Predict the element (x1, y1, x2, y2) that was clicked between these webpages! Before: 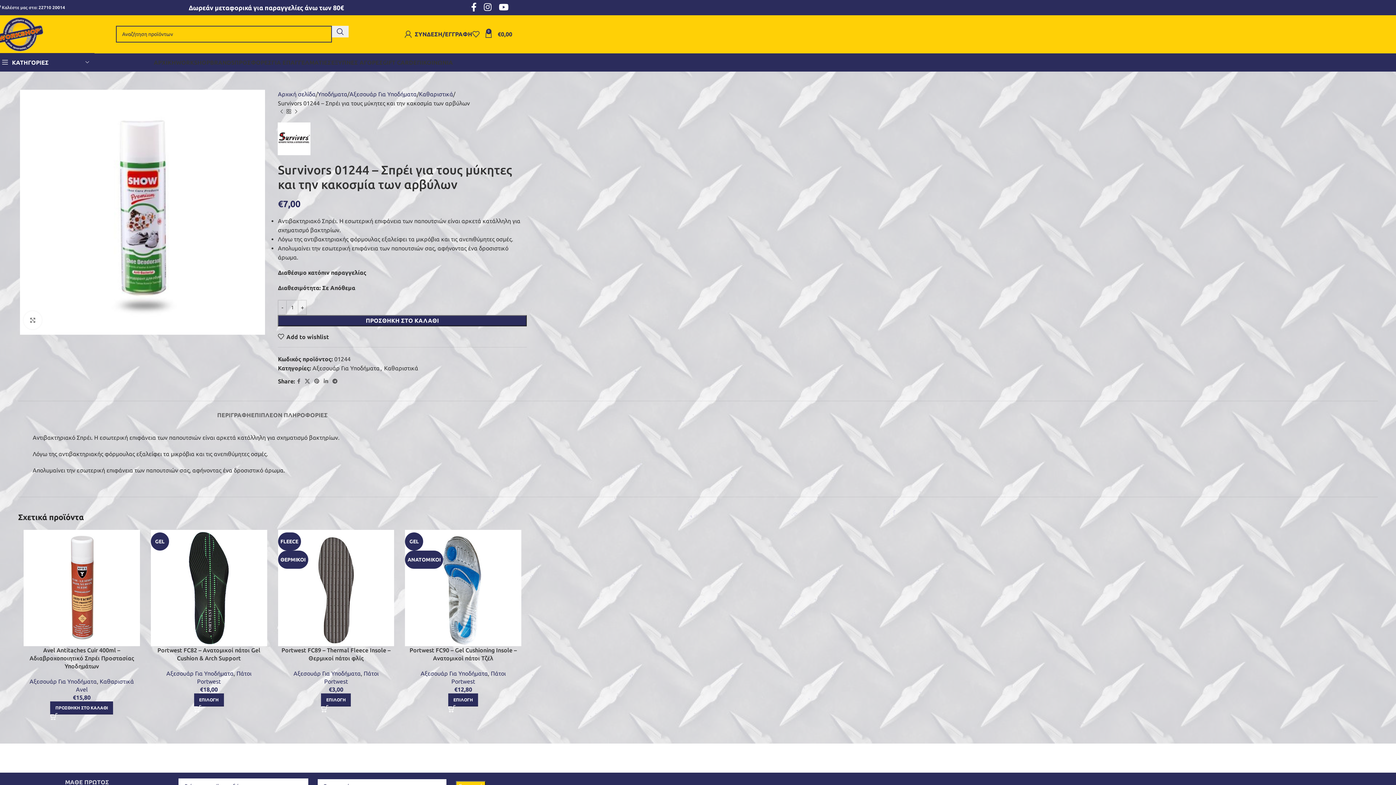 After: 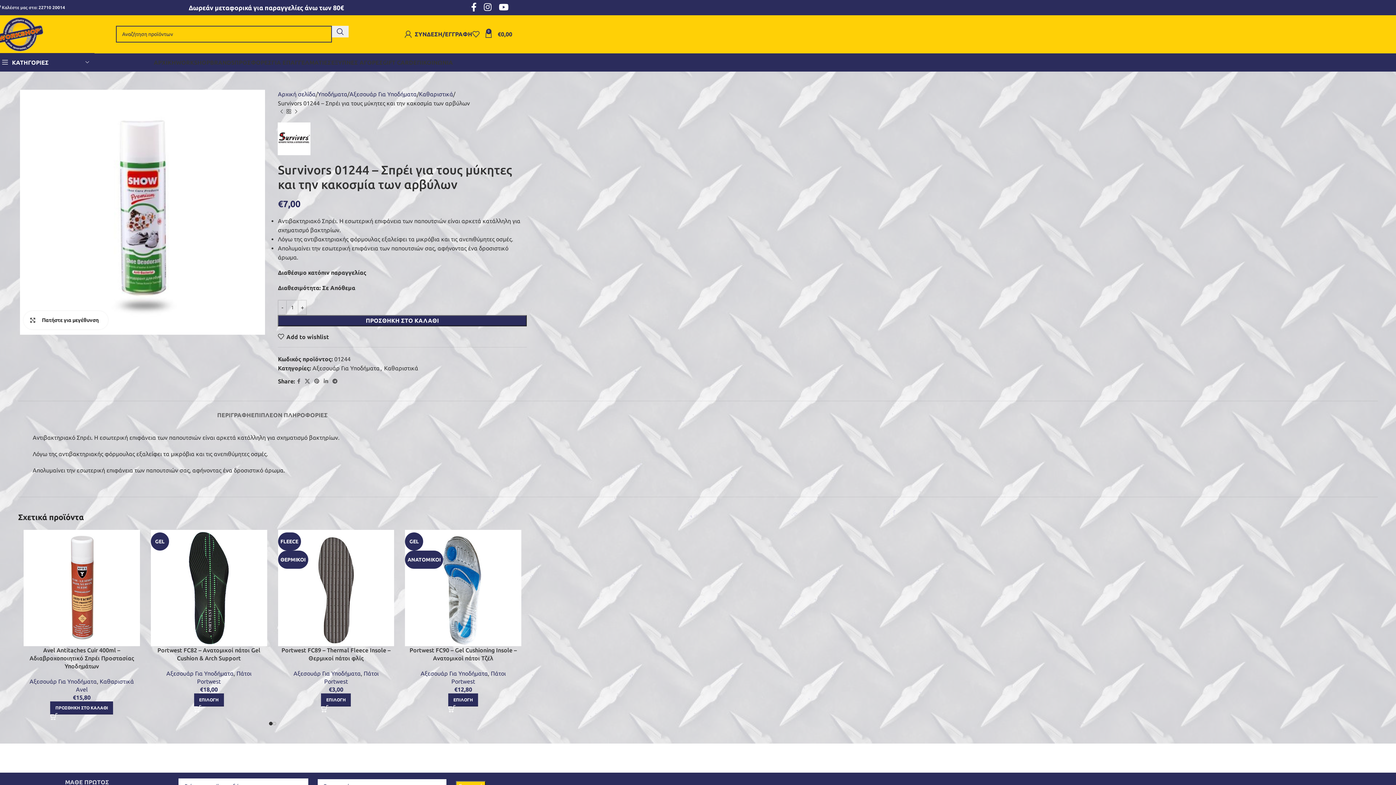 Action: bbox: (23, 311, 41, 329) label: Πατήστε για μεγέθυνση